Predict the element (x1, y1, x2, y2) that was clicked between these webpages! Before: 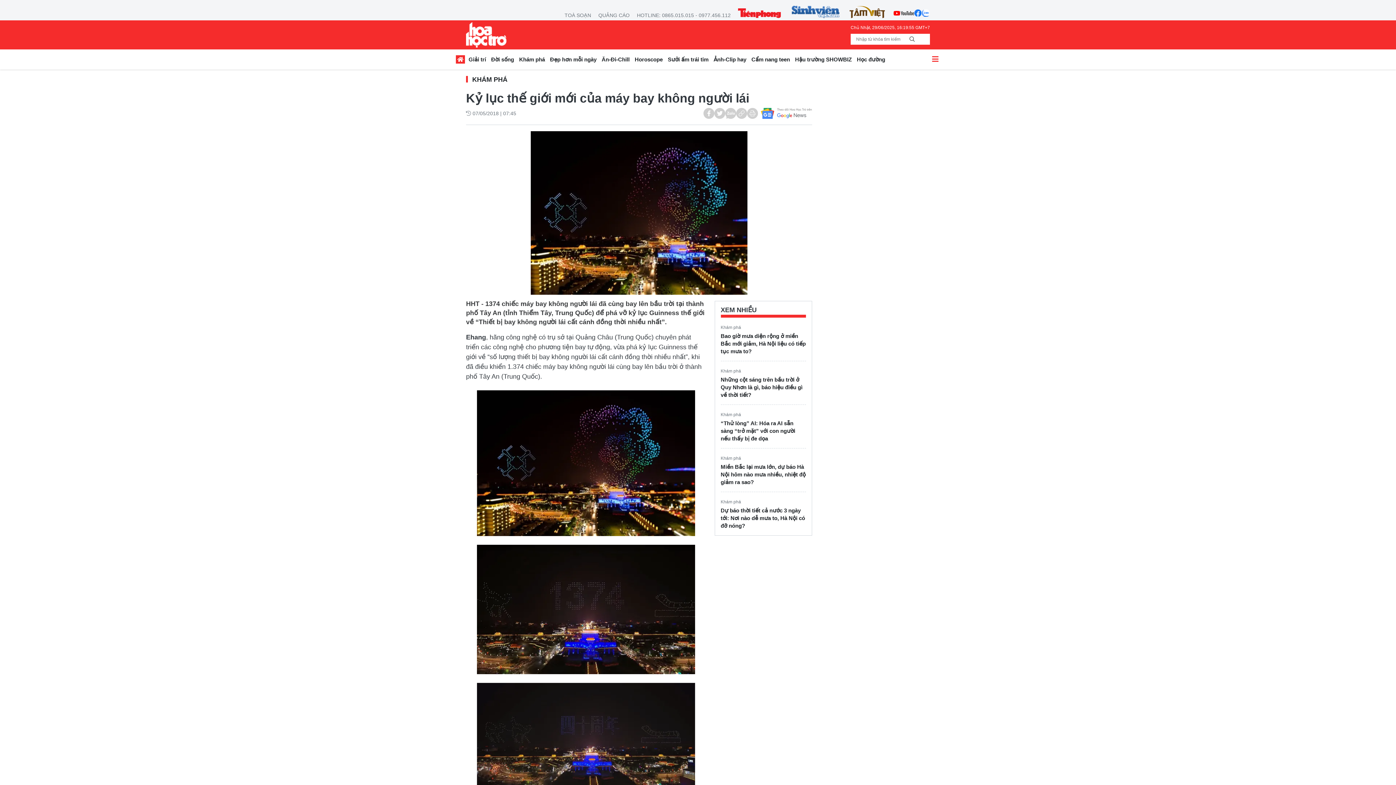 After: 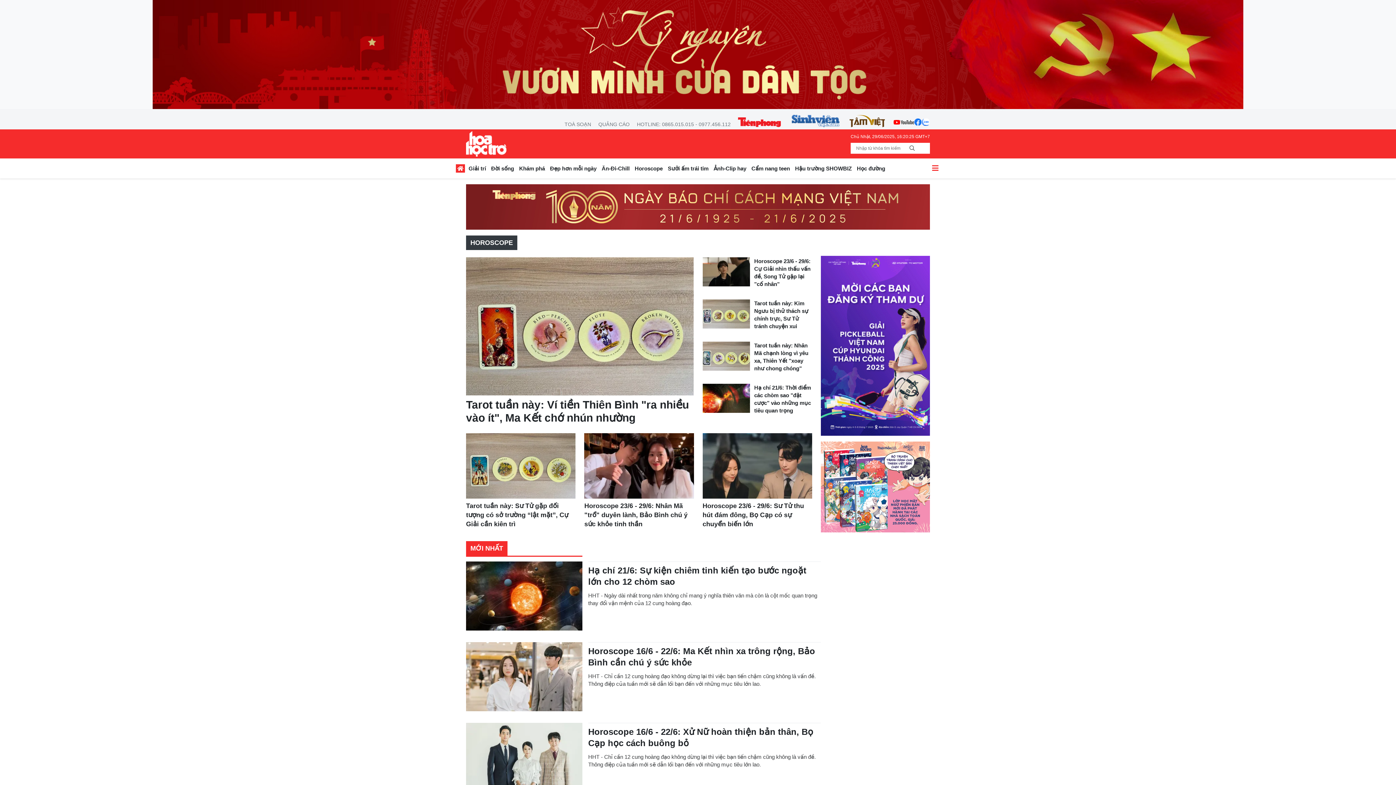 Action: label: Horoscope bbox: (632, 54, 665, 66)